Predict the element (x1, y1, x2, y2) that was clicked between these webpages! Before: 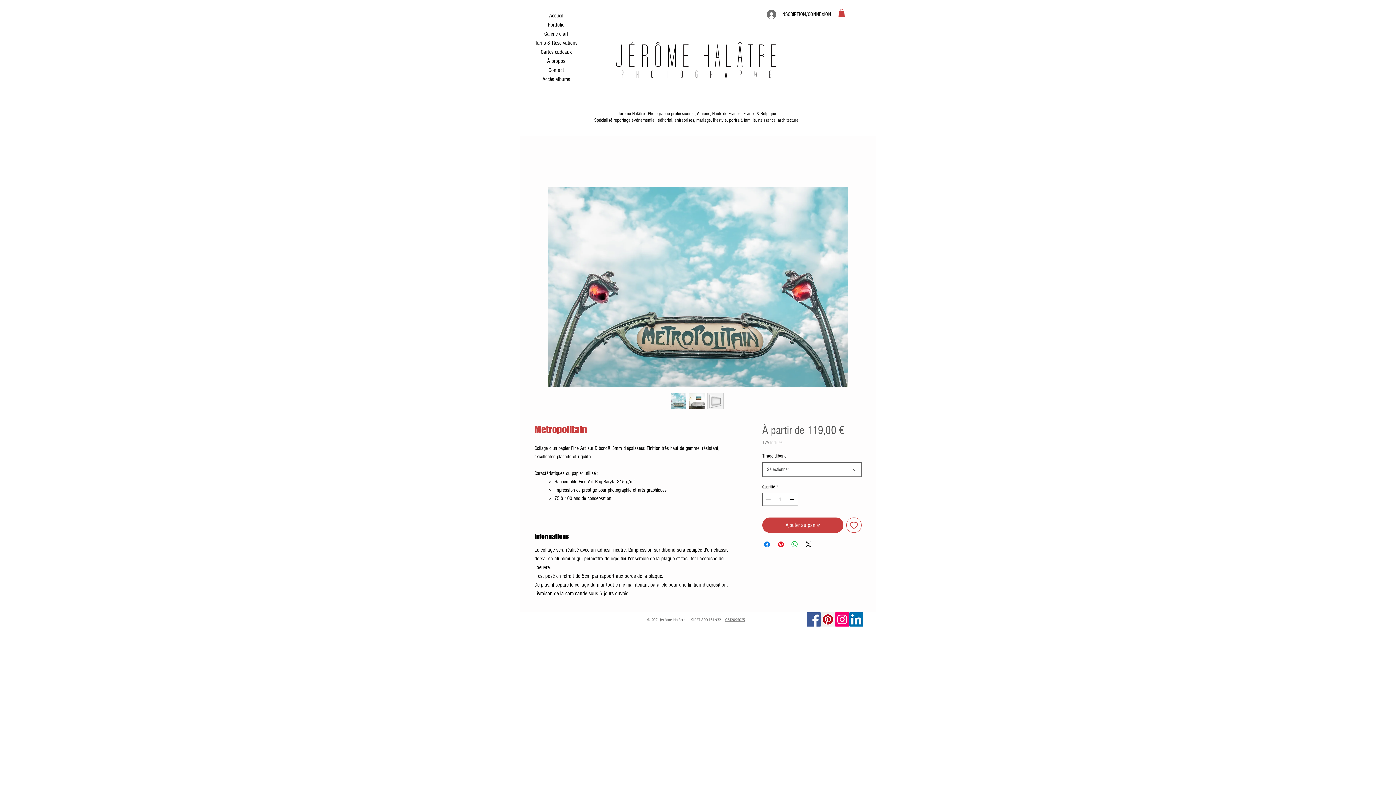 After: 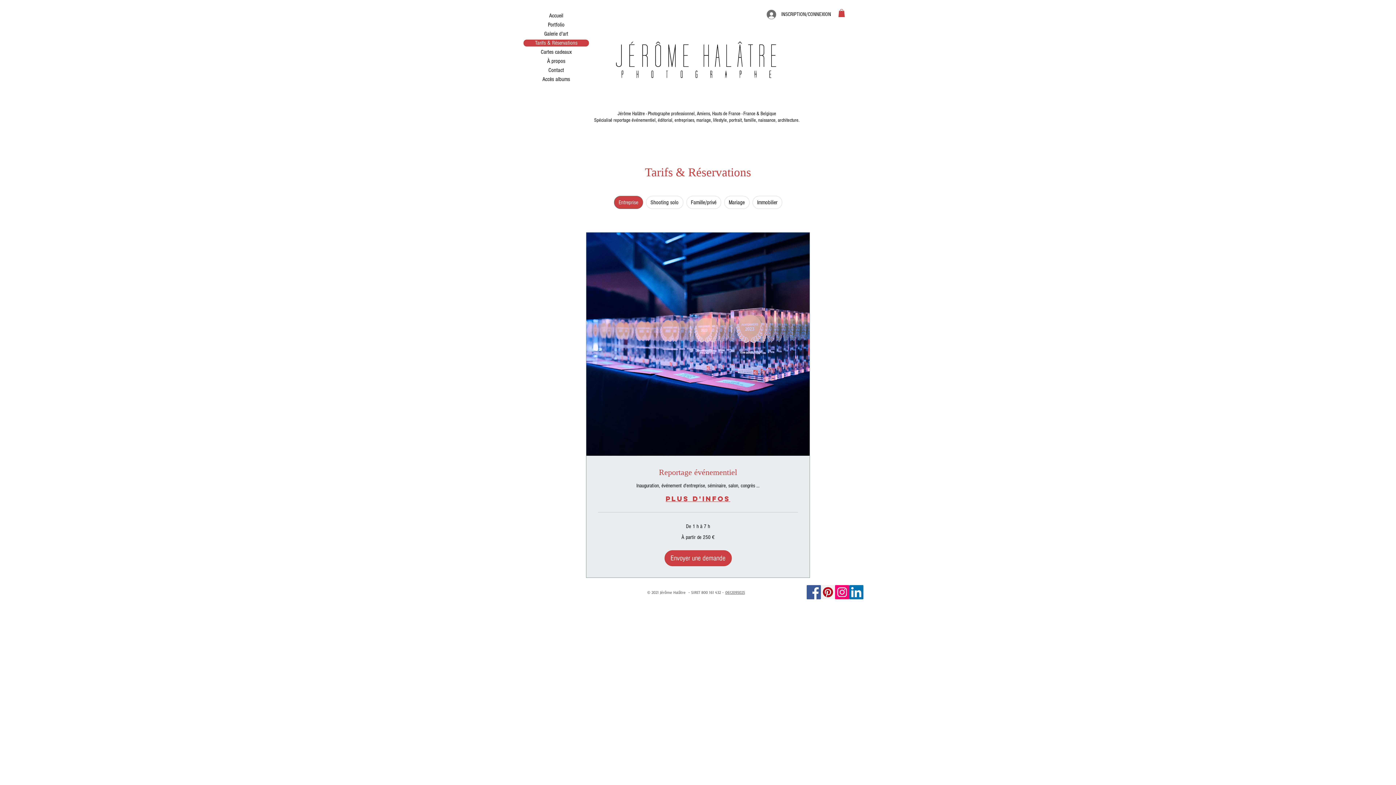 Action: bbox: (523, 39, 589, 46) label: Tarifs & Réservations